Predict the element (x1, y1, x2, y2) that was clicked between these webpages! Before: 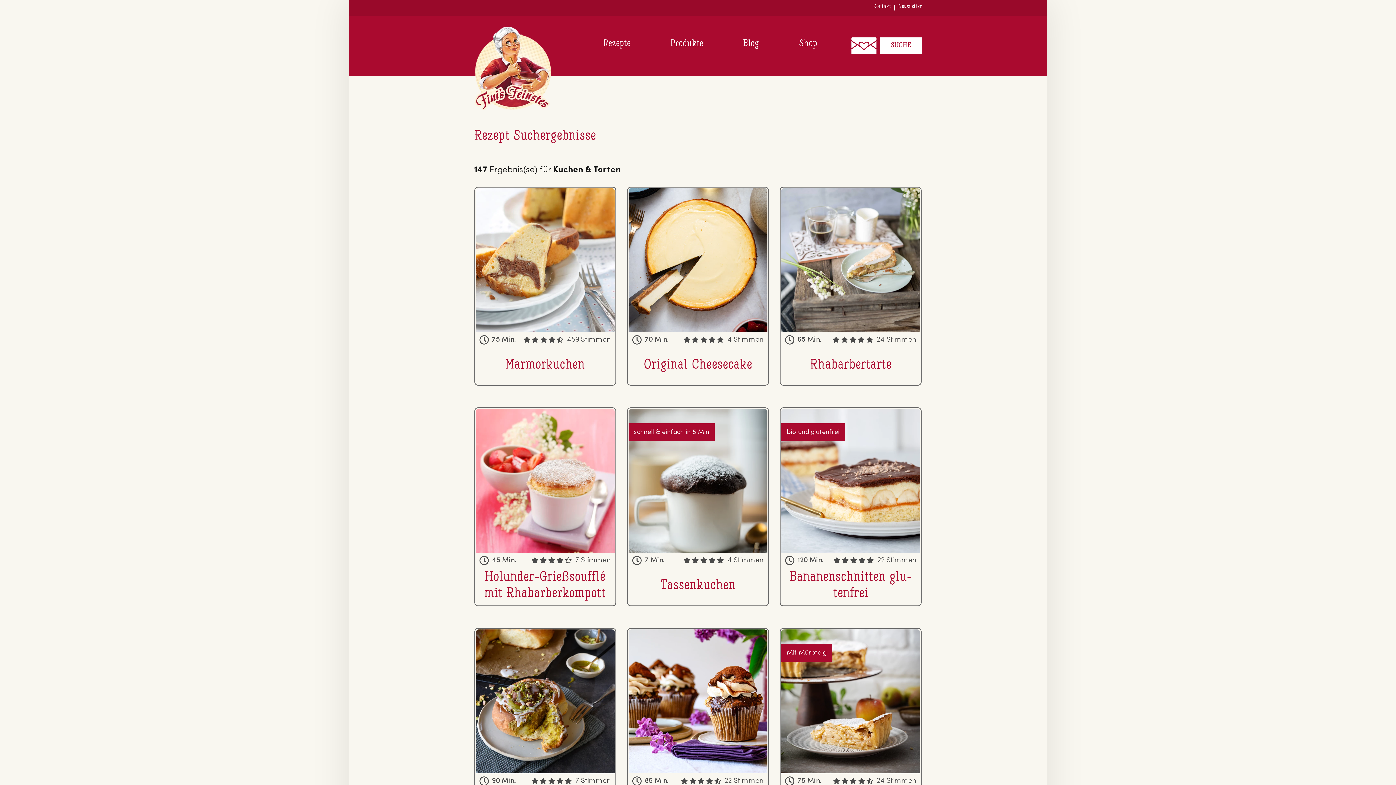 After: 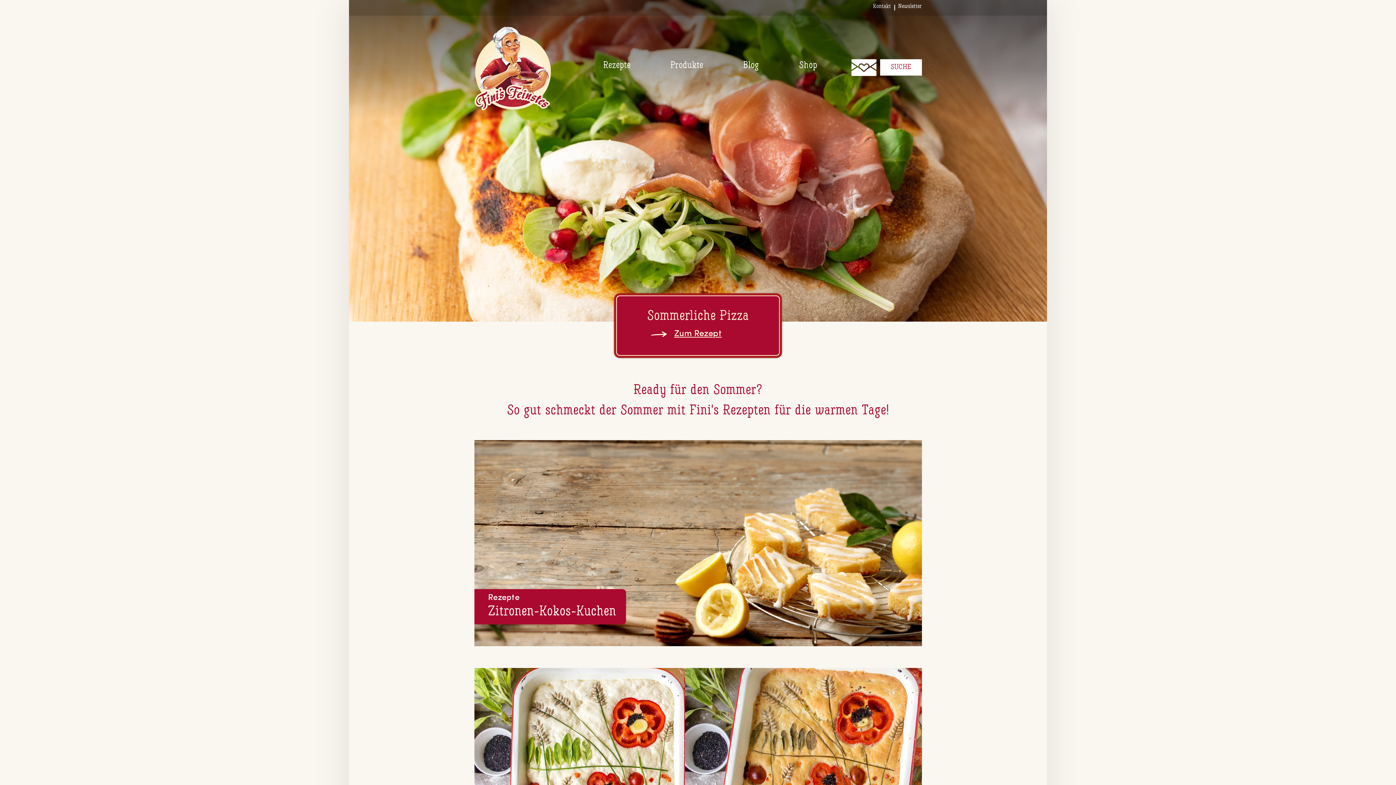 Action: label: Fini’s Feinstes bbox: (474, 26, 551, 110)